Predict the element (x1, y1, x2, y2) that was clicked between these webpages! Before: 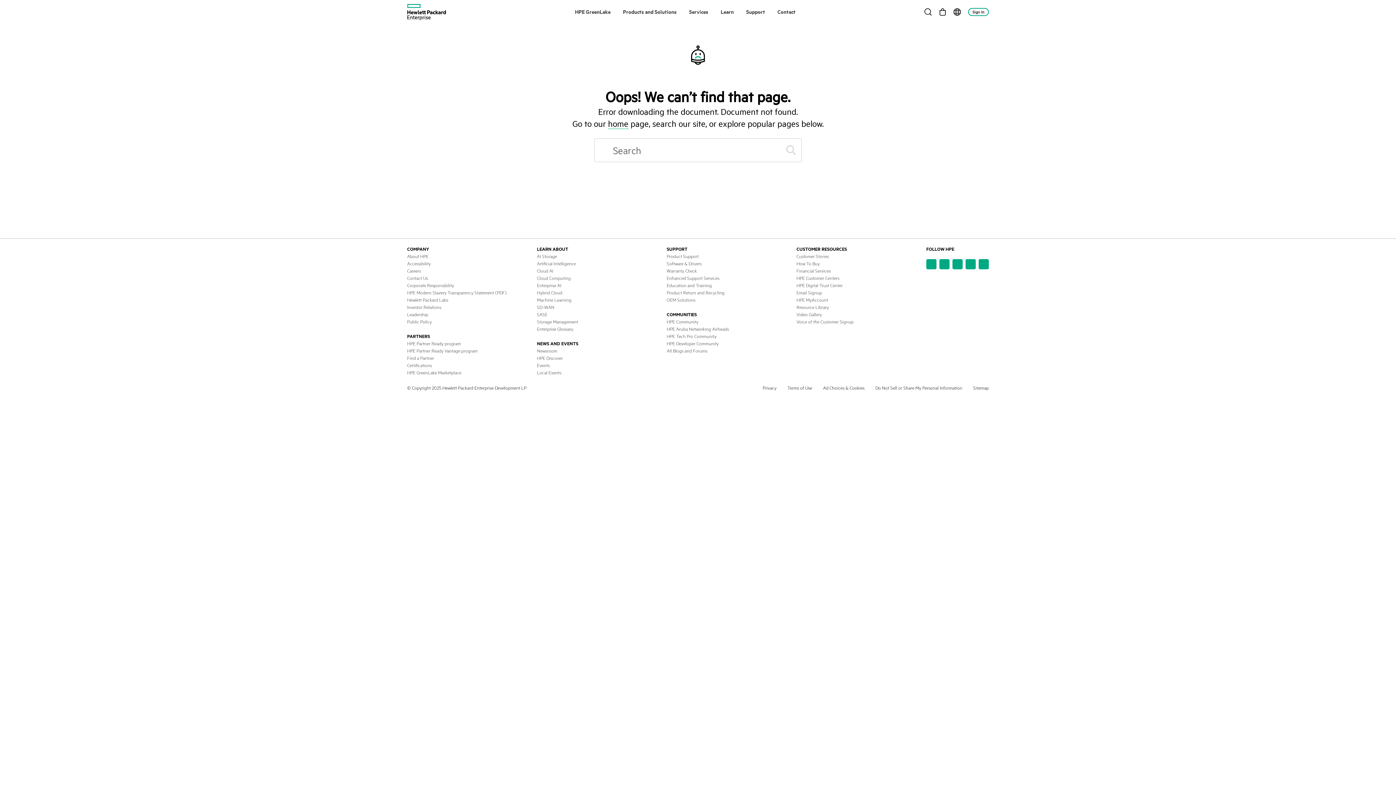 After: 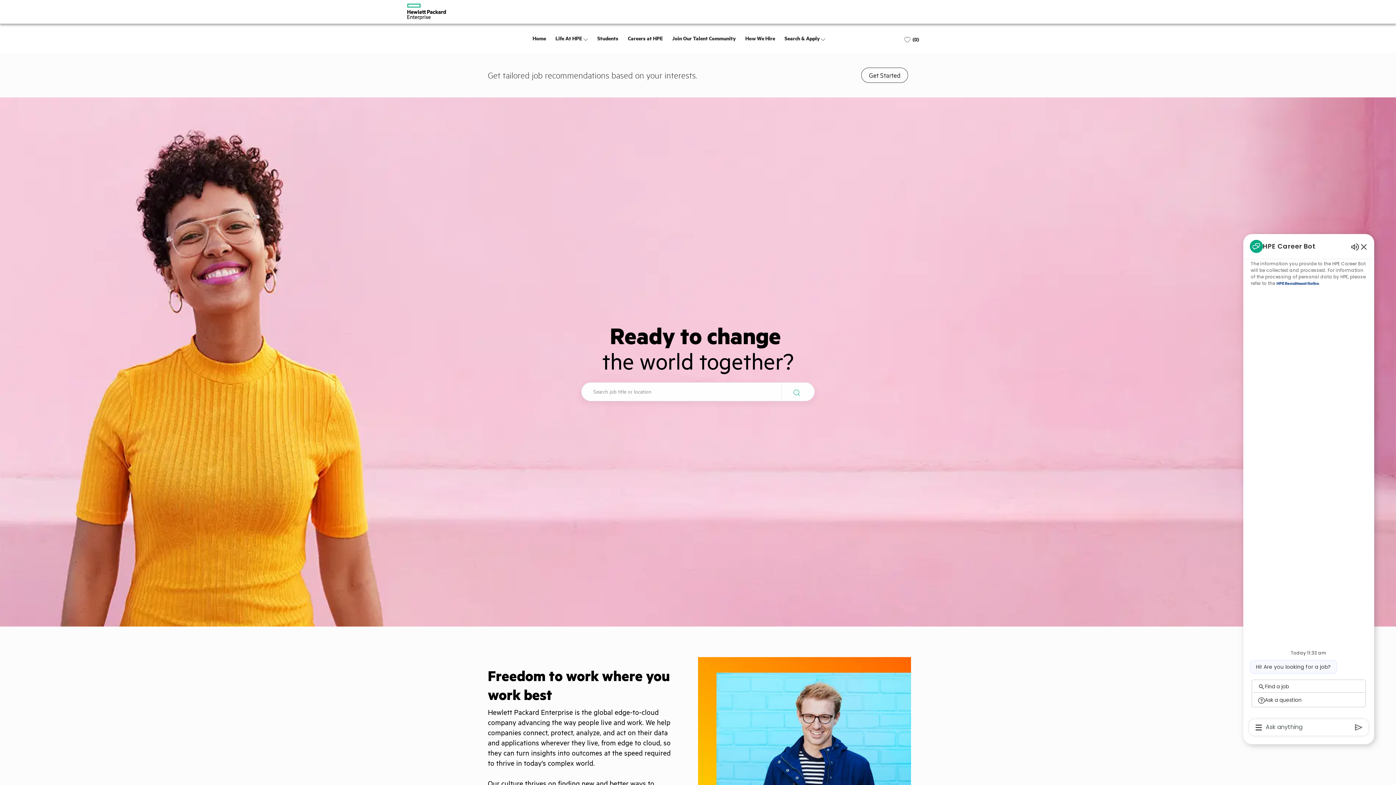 Action: label: Careers bbox: (407, 267, 421, 273)